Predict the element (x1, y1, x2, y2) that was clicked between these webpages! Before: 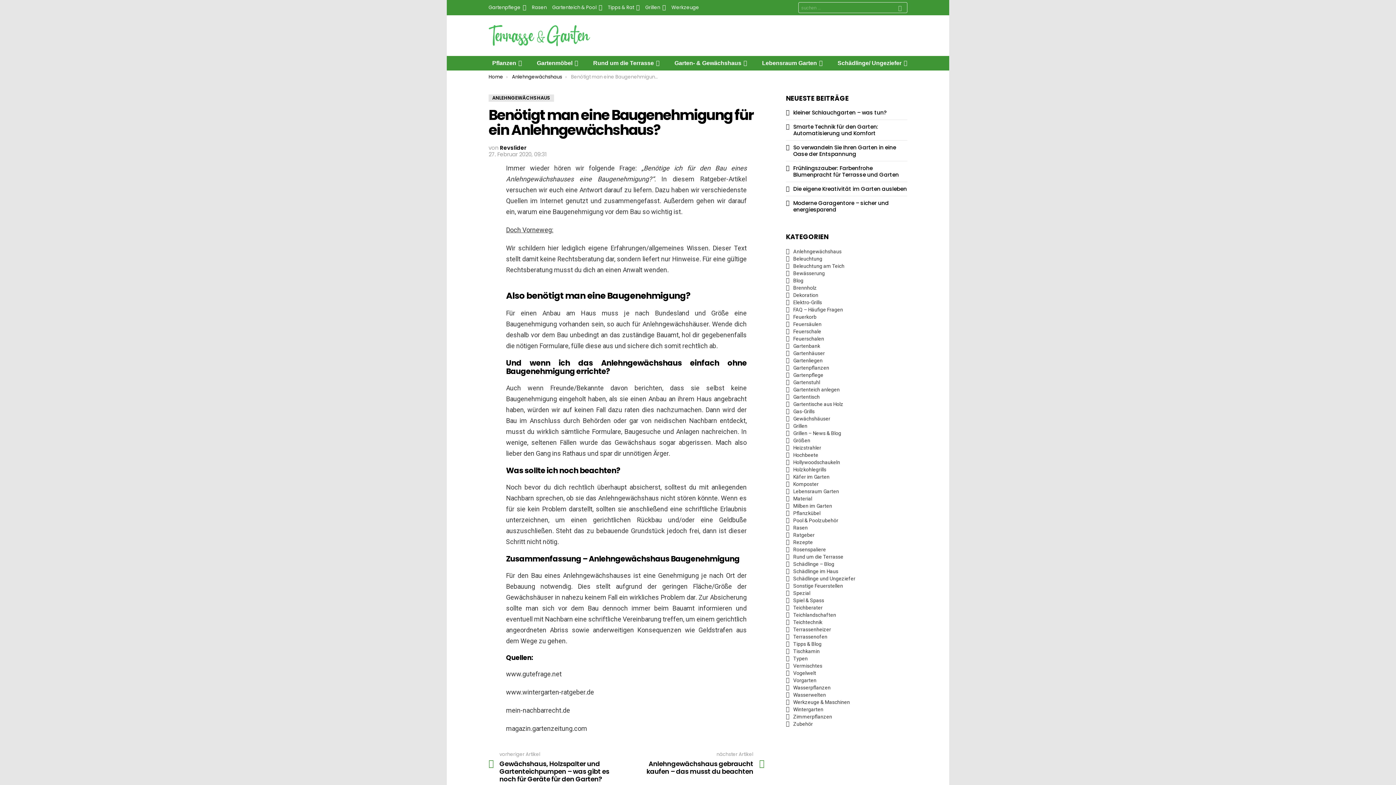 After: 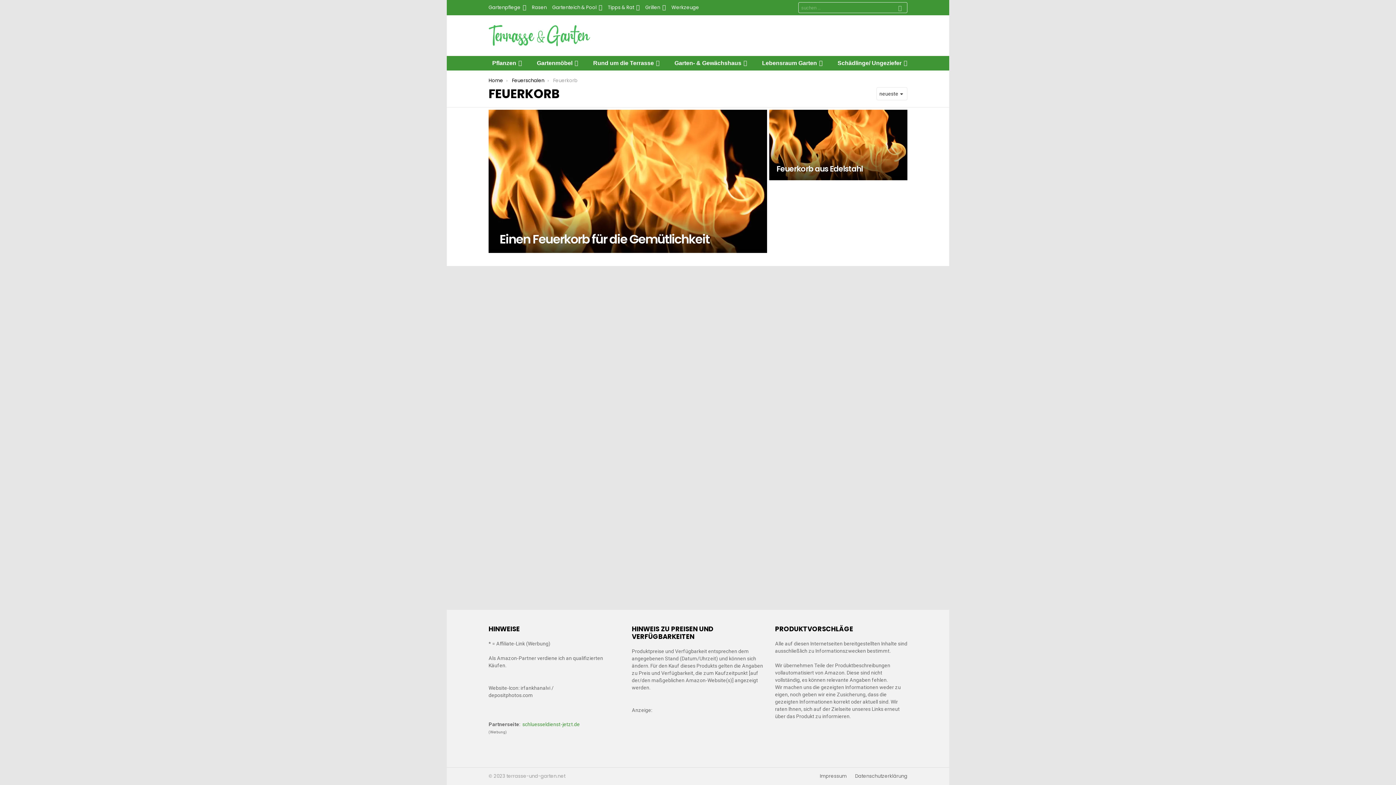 Action: label: Feuerkorb bbox: (786, 313, 907, 320)